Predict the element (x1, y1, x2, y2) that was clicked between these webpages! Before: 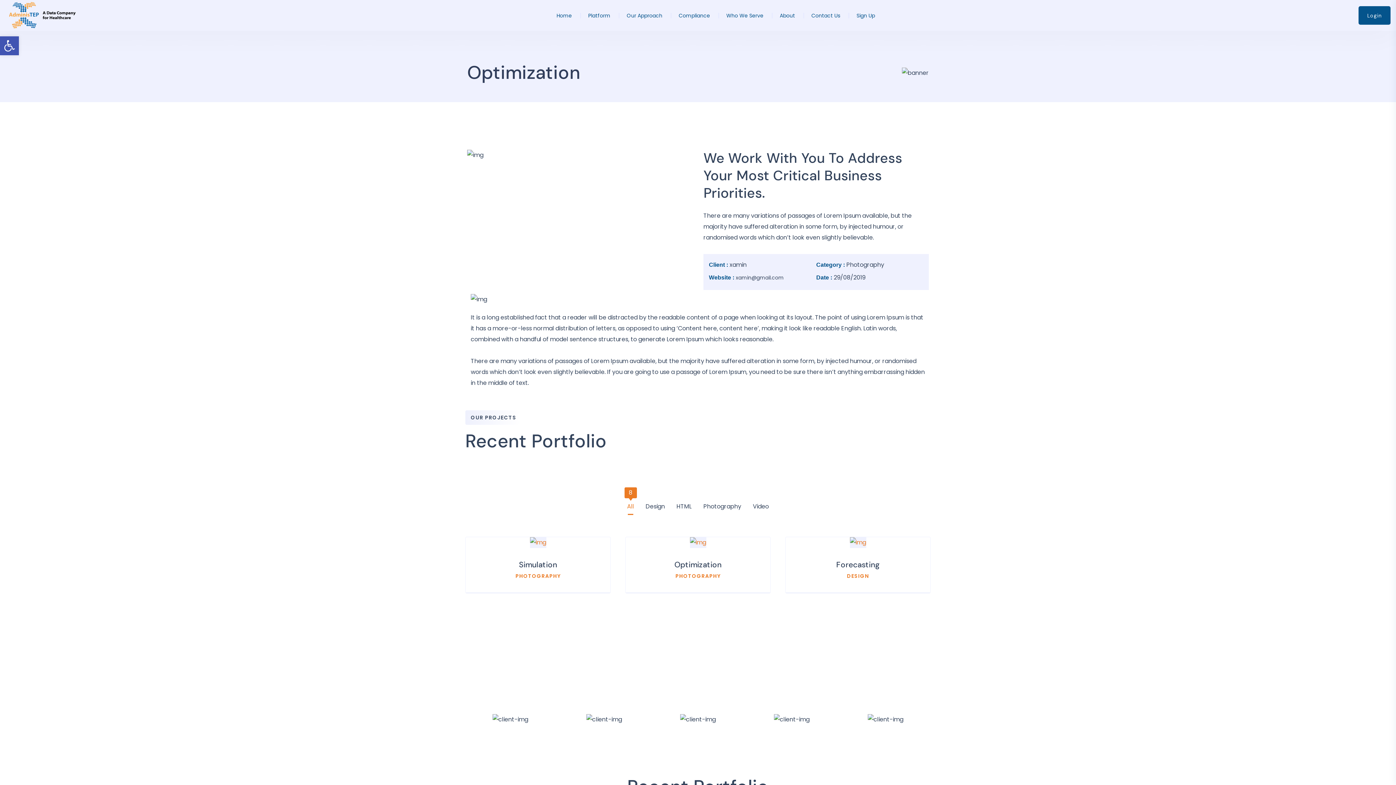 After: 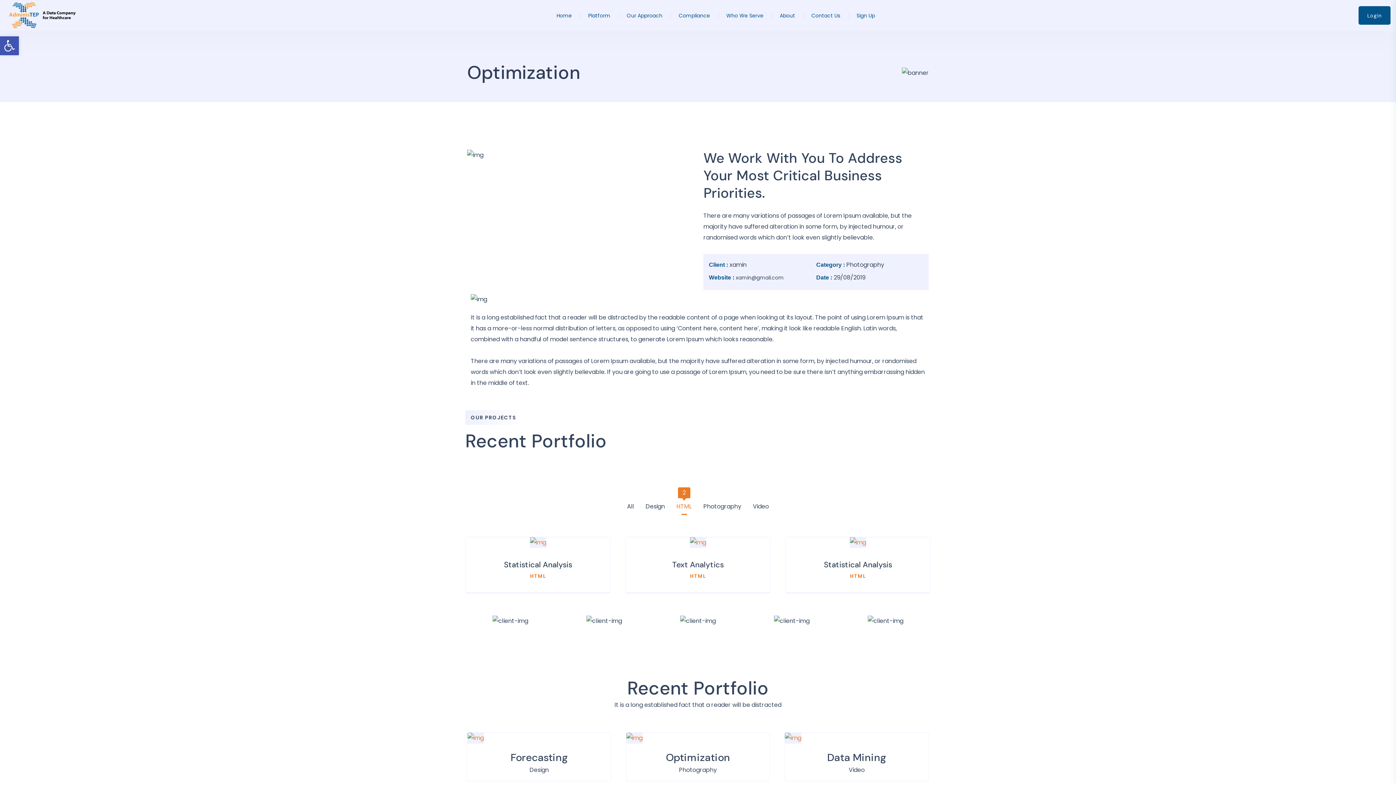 Action: bbox: (670, 498, 697, 515) label: HTML
2